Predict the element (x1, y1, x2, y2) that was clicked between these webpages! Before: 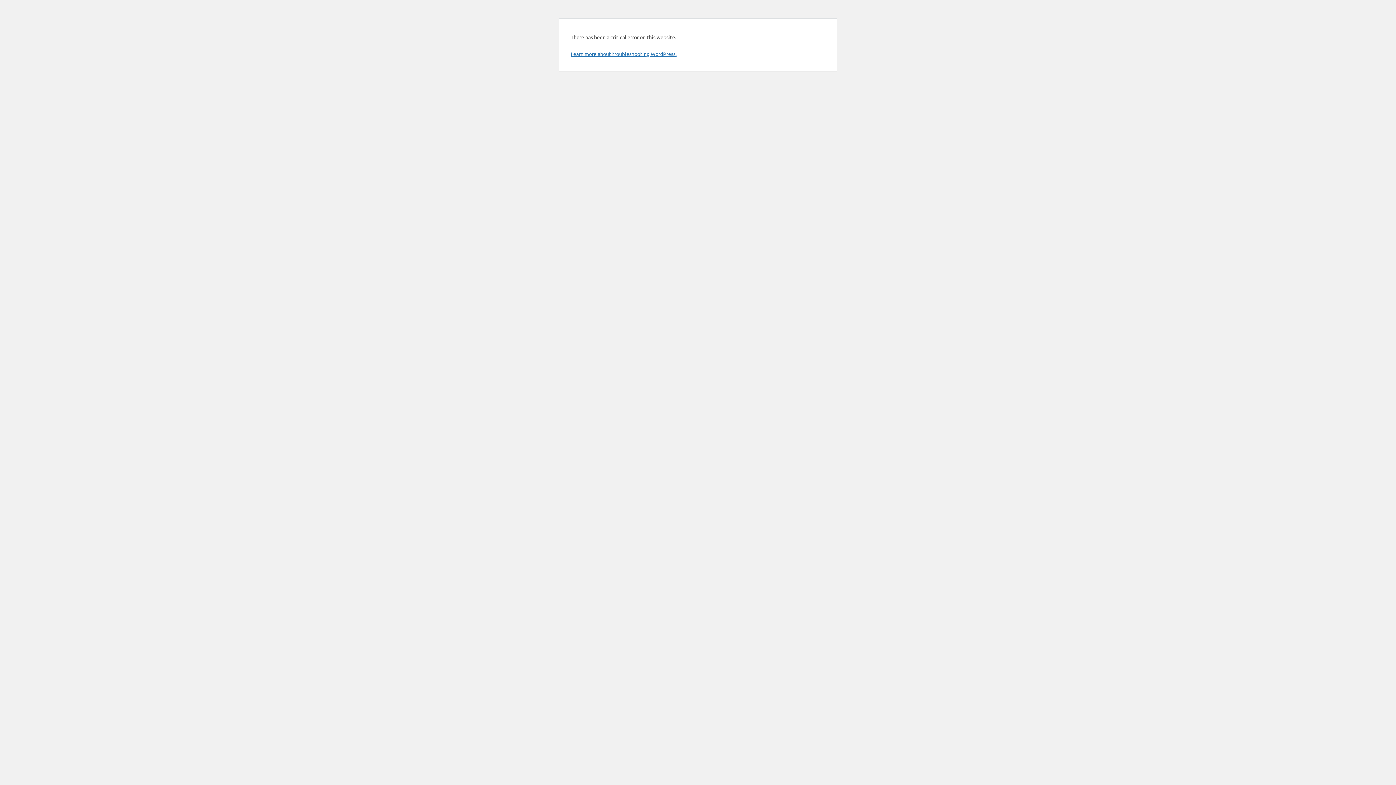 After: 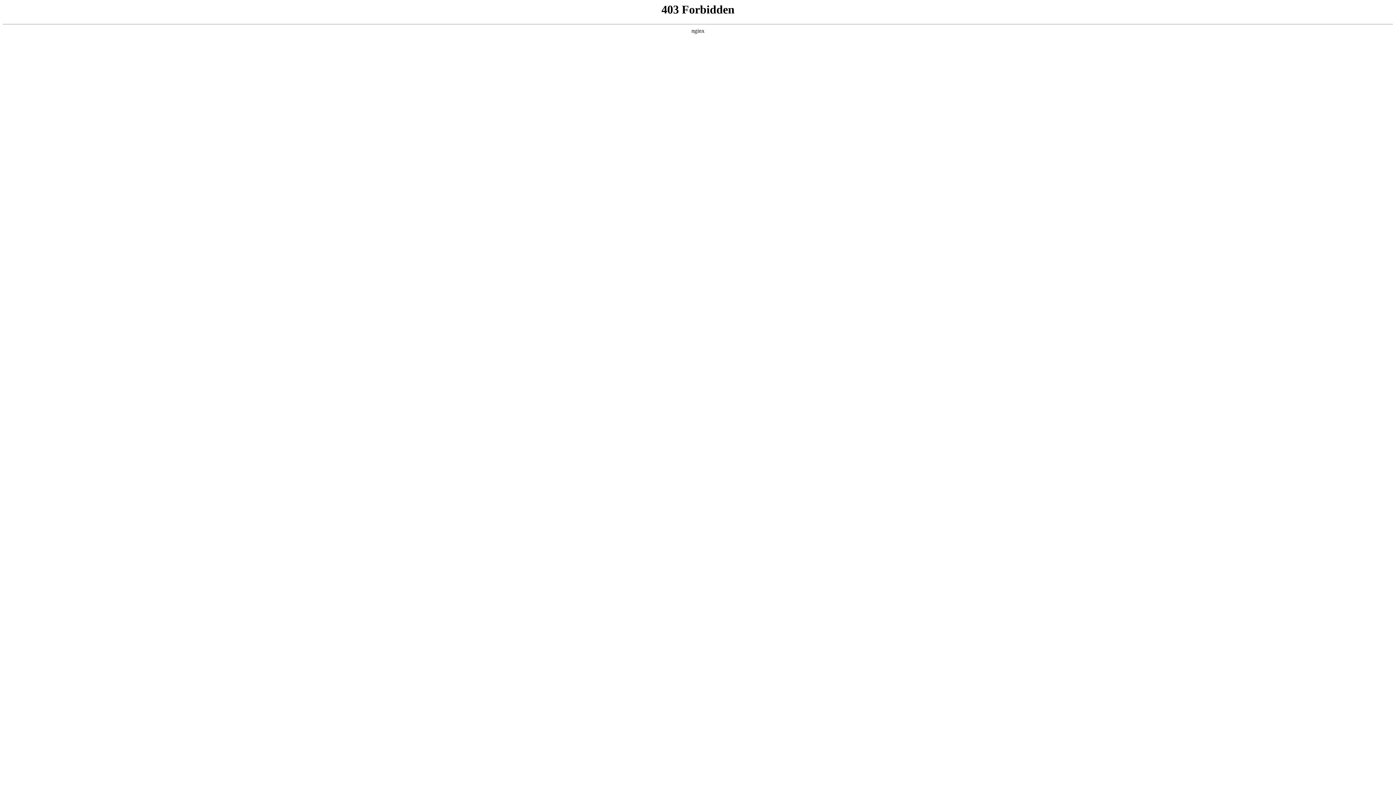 Action: label: Learn more about troubleshooting WordPress. bbox: (570, 50, 676, 57)